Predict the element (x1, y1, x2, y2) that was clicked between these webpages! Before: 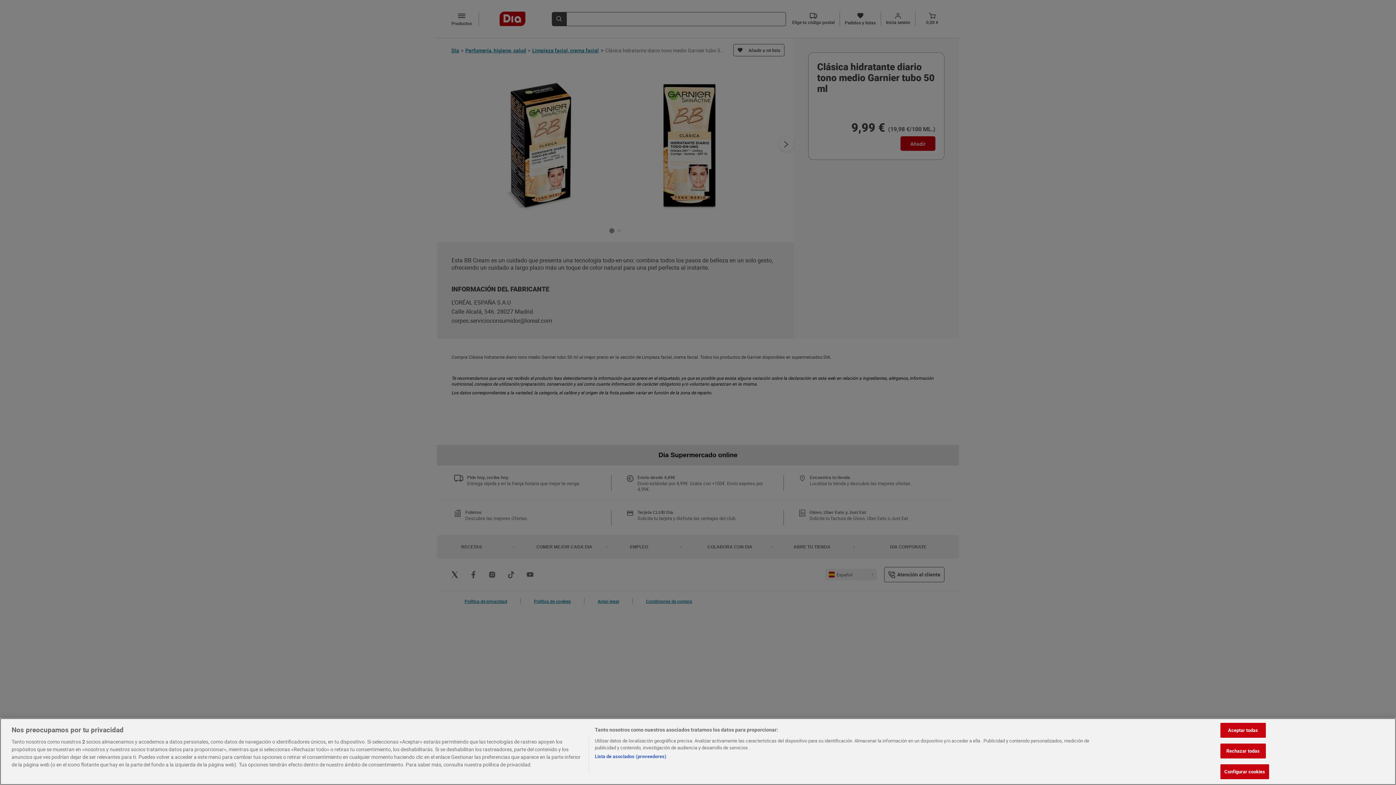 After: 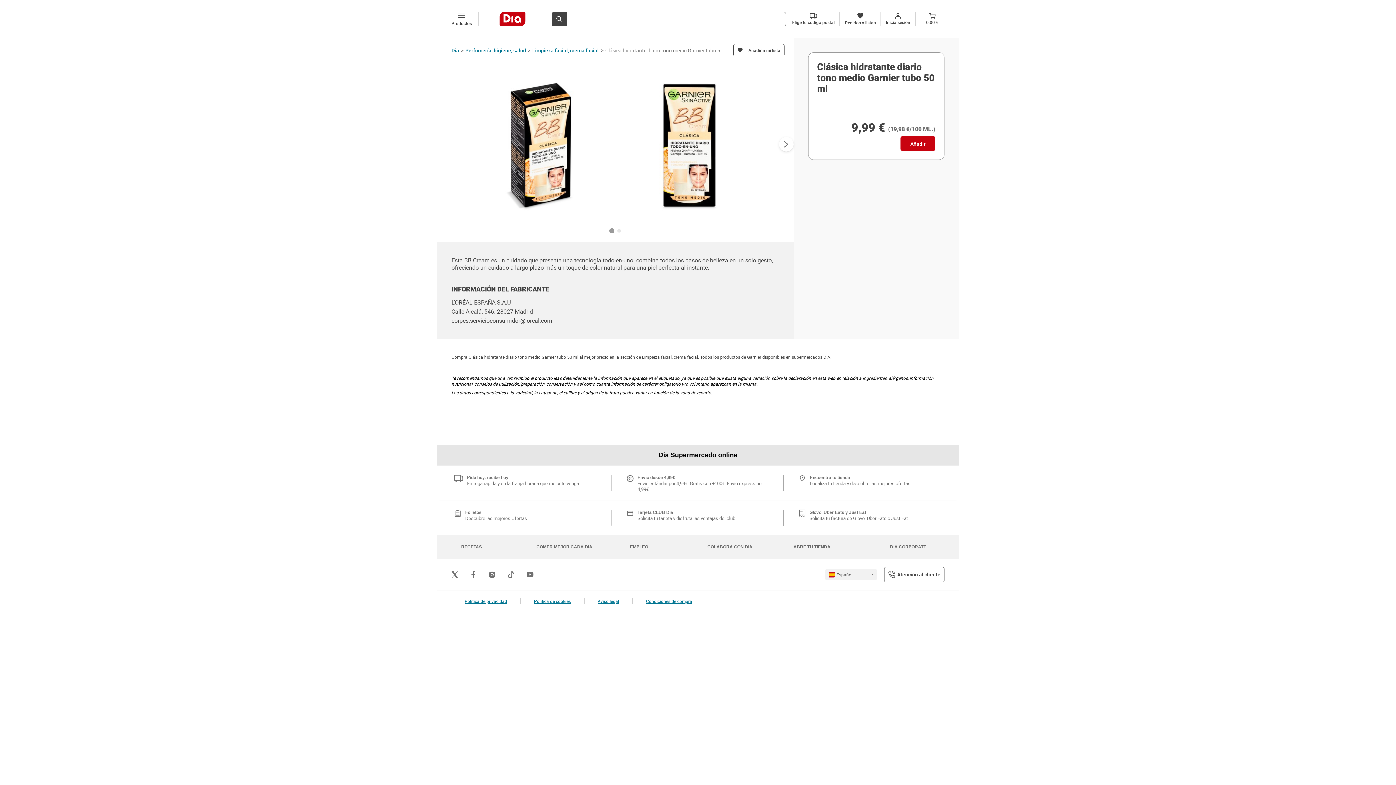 Action: label: Rechazar todas bbox: (1220, 744, 1266, 758)